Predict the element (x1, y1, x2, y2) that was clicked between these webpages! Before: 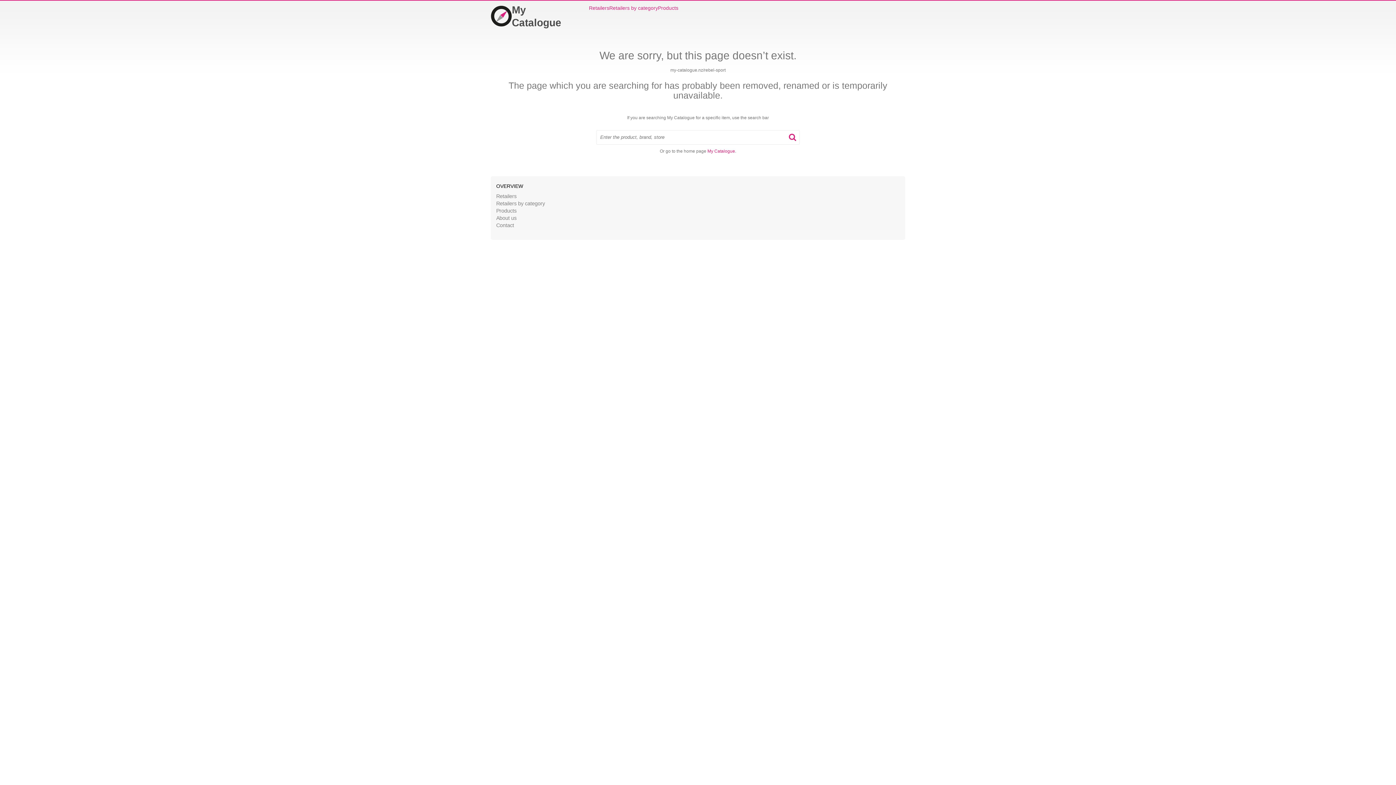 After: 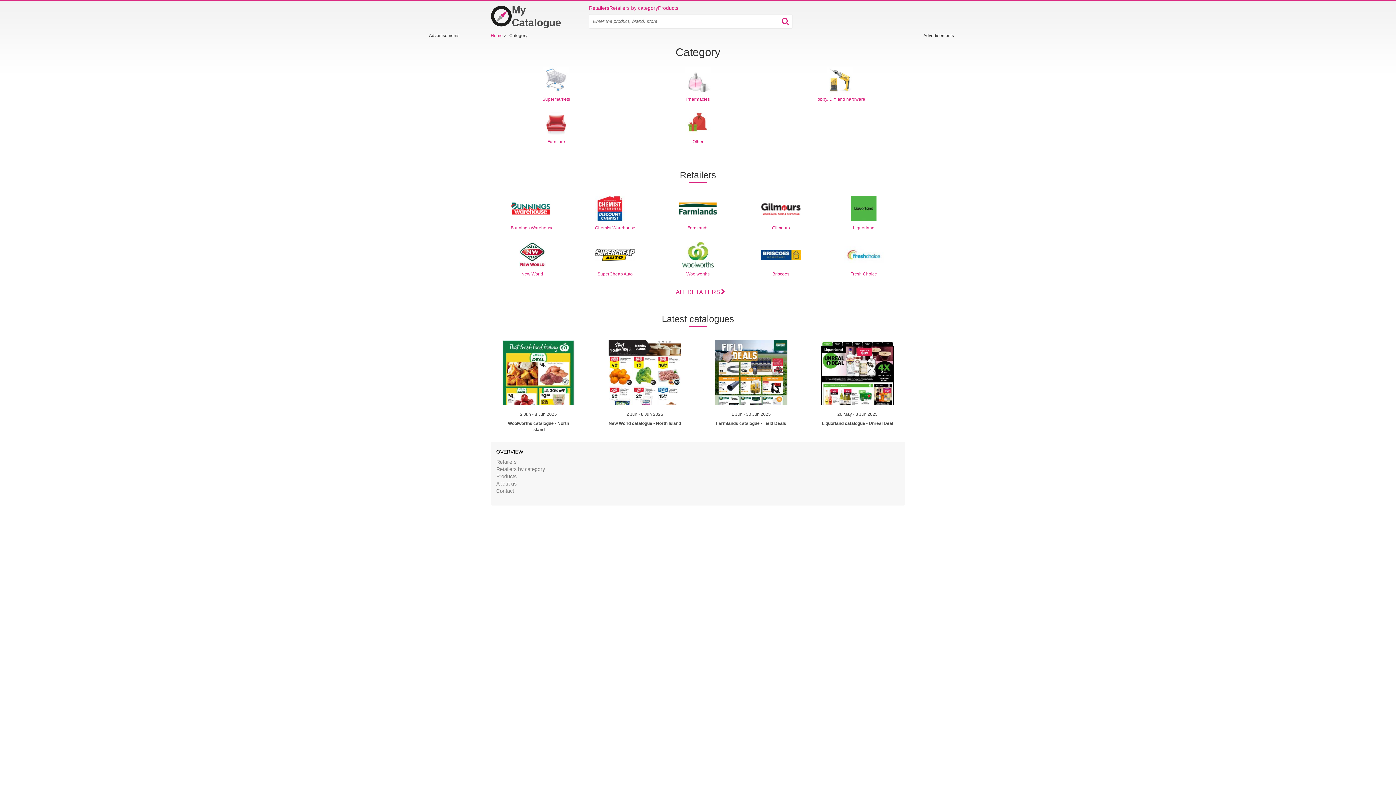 Action: bbox: (609, 4, 658, 11) label: Retailers by category